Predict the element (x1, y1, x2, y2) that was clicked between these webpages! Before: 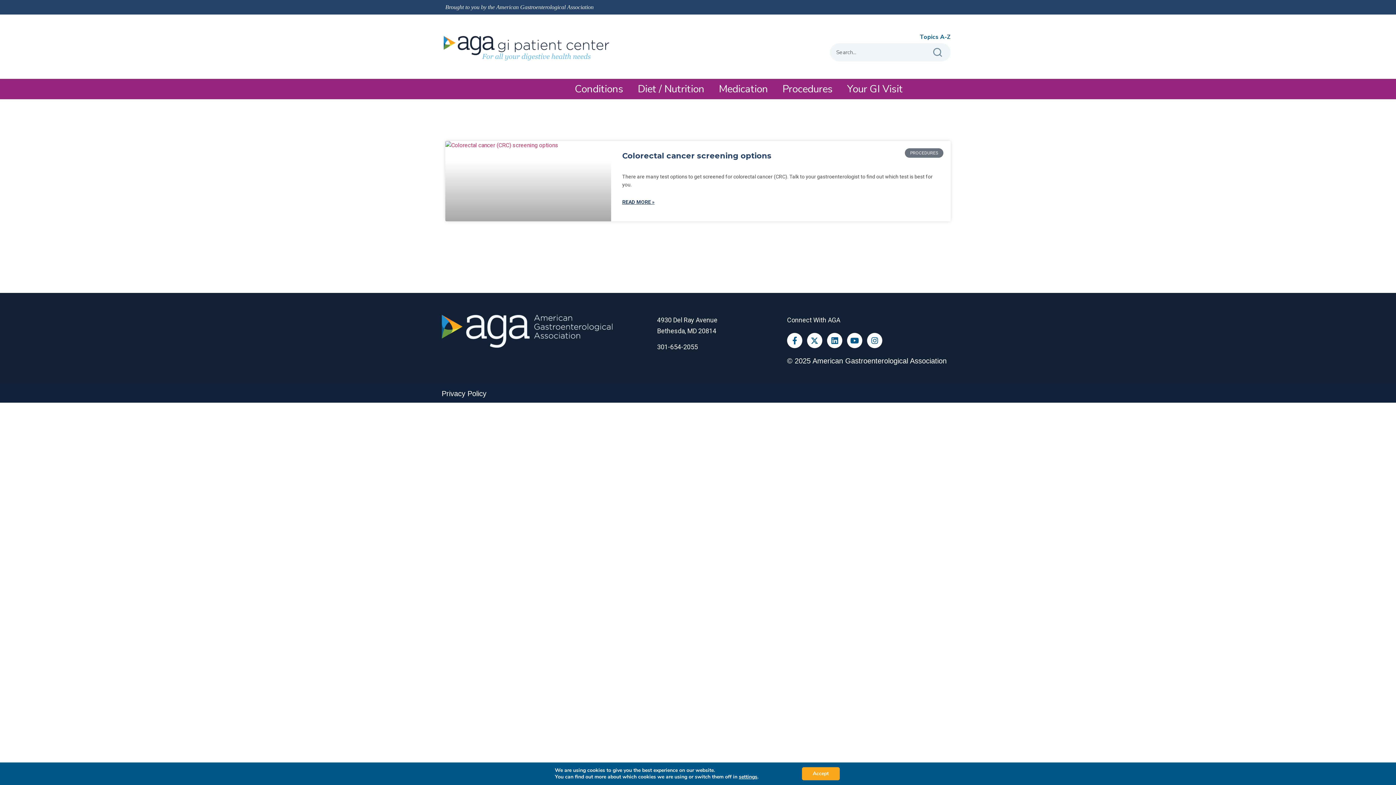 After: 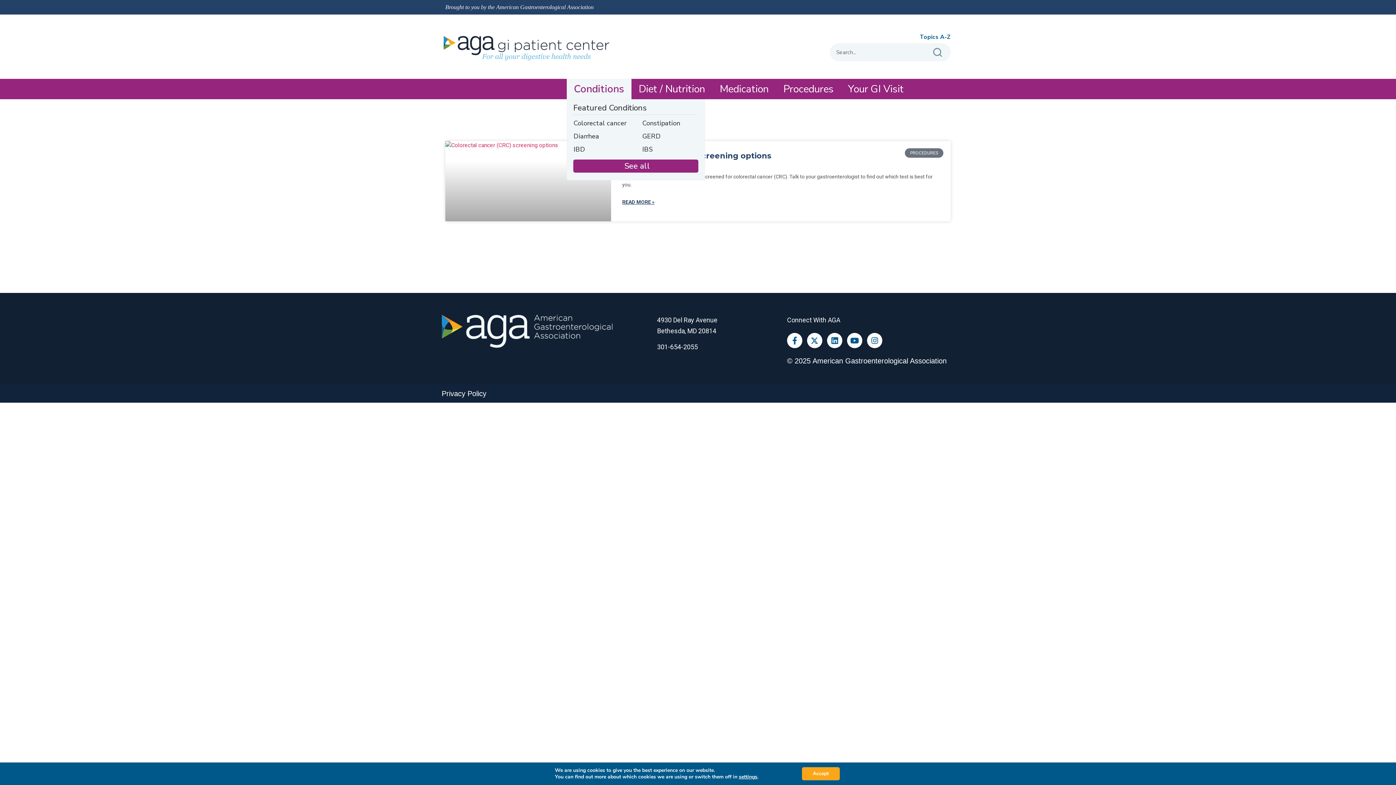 Action: label: Conditions bbox: (567, 78, 630, 99)